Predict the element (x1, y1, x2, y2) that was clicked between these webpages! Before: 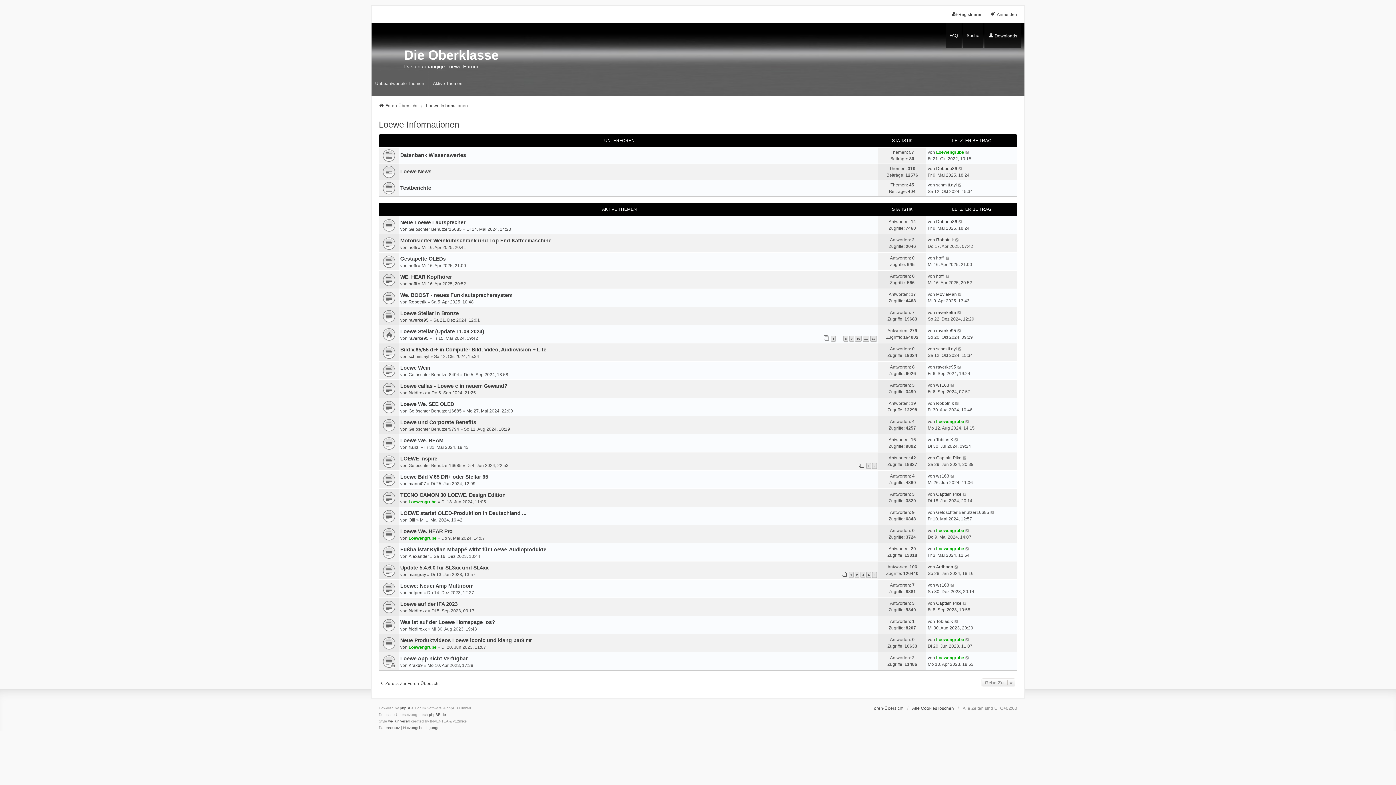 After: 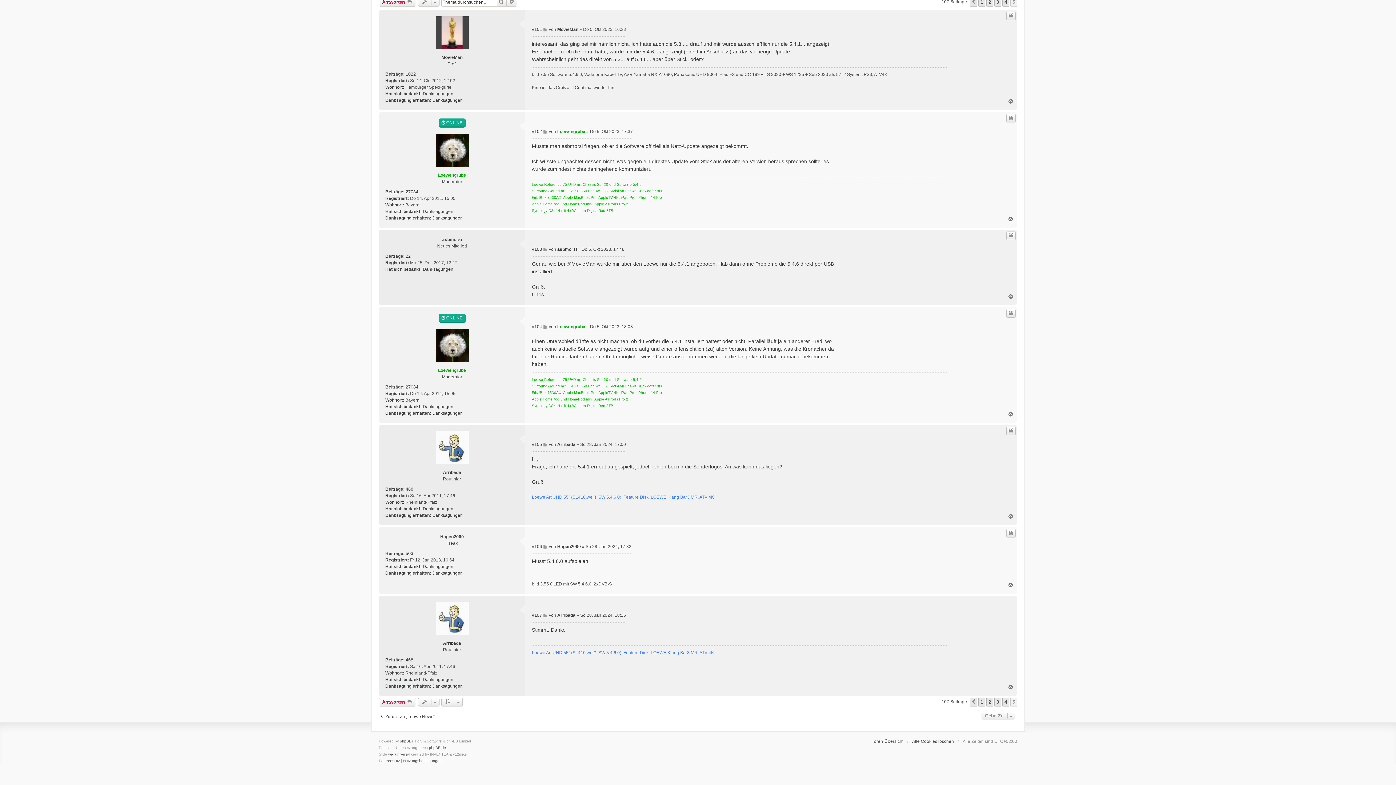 Action: bbox: (382, 565, 393, 576)